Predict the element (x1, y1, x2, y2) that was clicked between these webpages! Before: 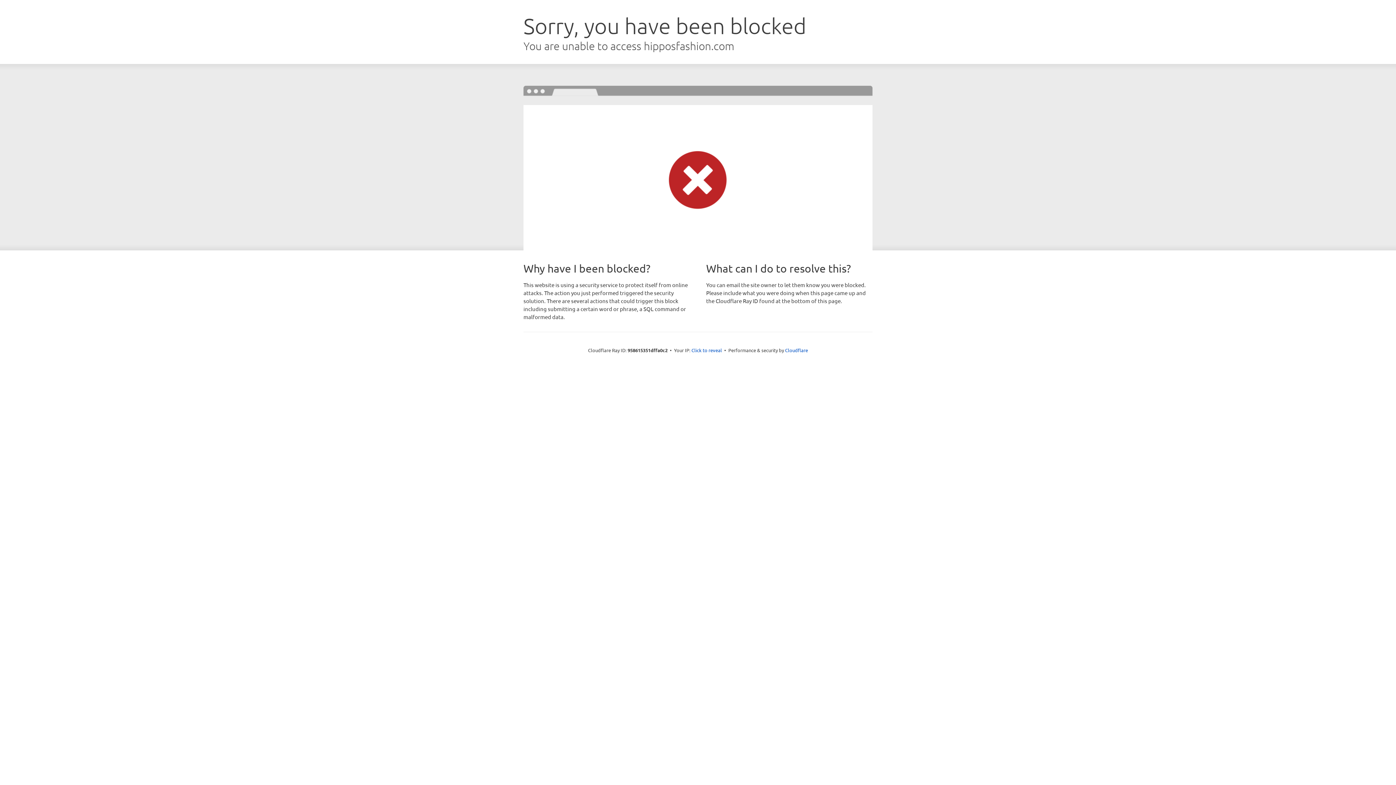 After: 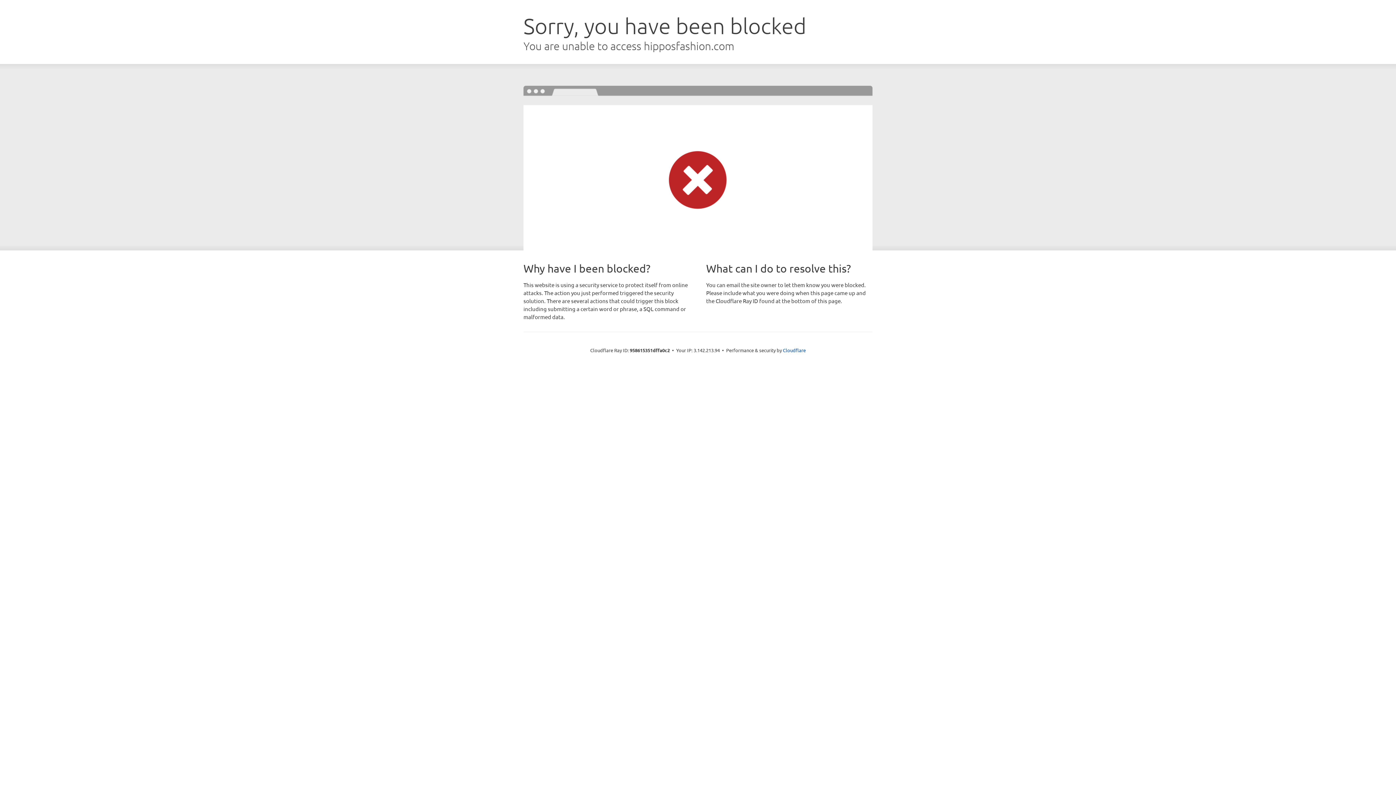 Action: bbox: (691, 346, 722, 353) label: Click to reveal